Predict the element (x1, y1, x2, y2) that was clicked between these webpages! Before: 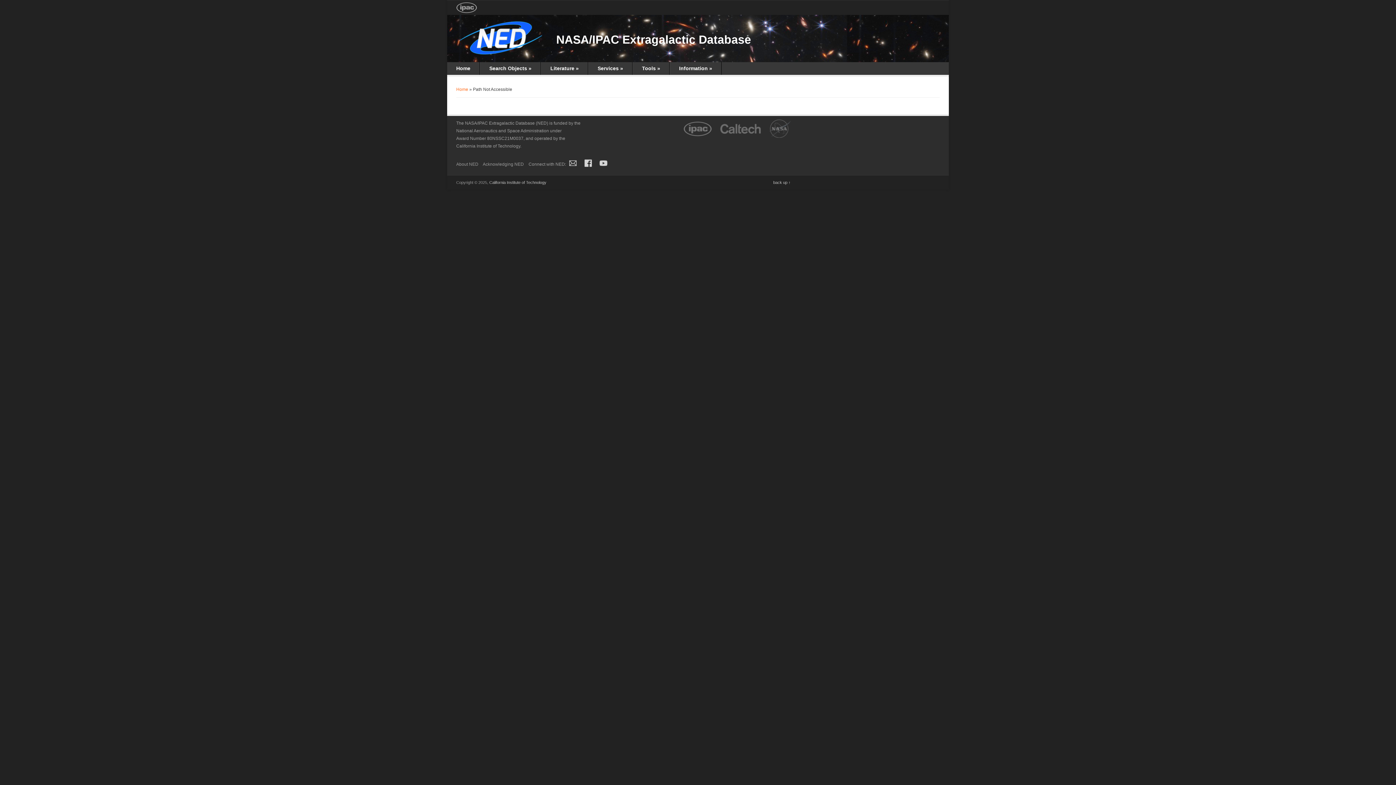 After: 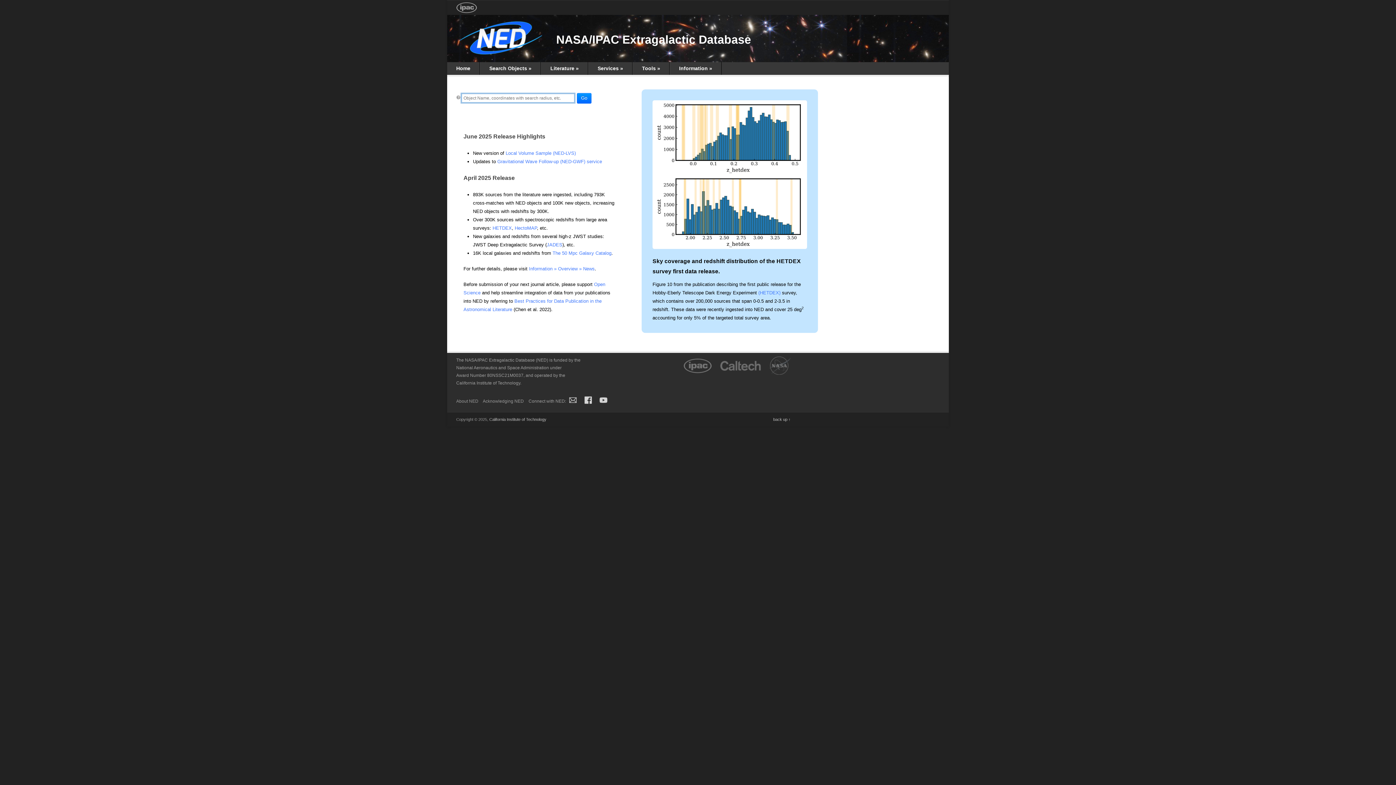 Action: label: Home bbox: (447, 62, 479, 74)